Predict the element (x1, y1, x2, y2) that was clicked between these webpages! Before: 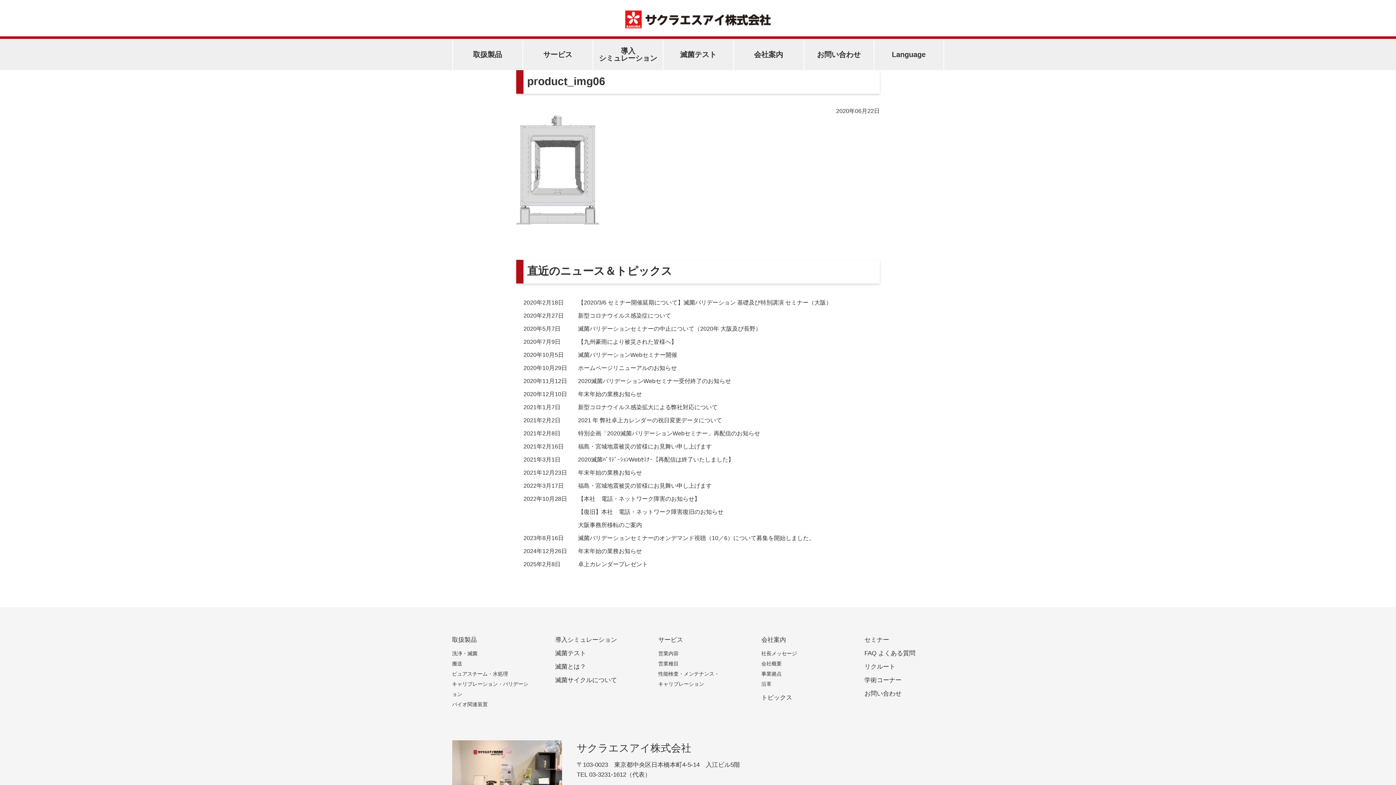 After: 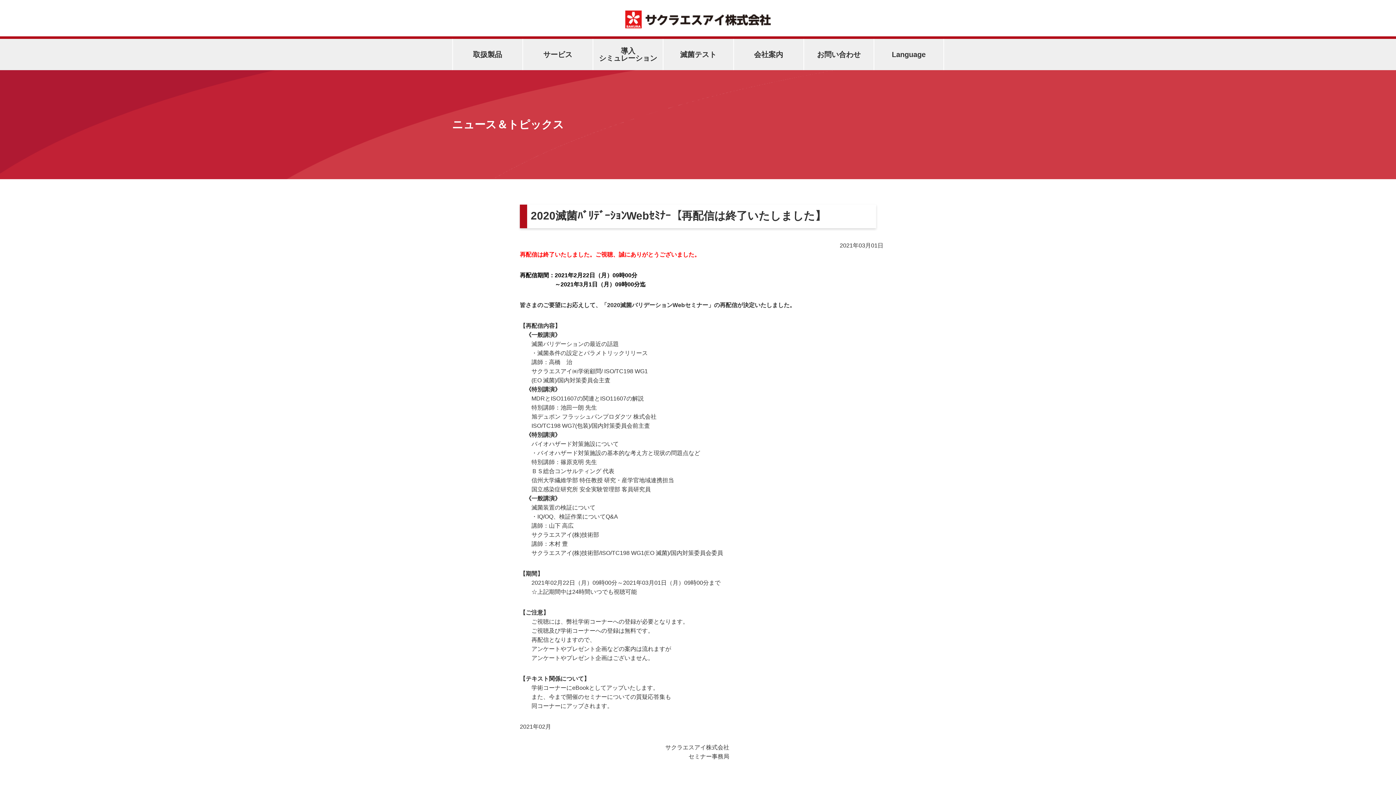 Action: label: 2021年3月1日2020滅菌ﾊﾞﾘﾃﾞｰｼｮﾝWebｾﾐﾅｰ【再配信は終了いたしました】 bbox: (523, 456, 734, 463)